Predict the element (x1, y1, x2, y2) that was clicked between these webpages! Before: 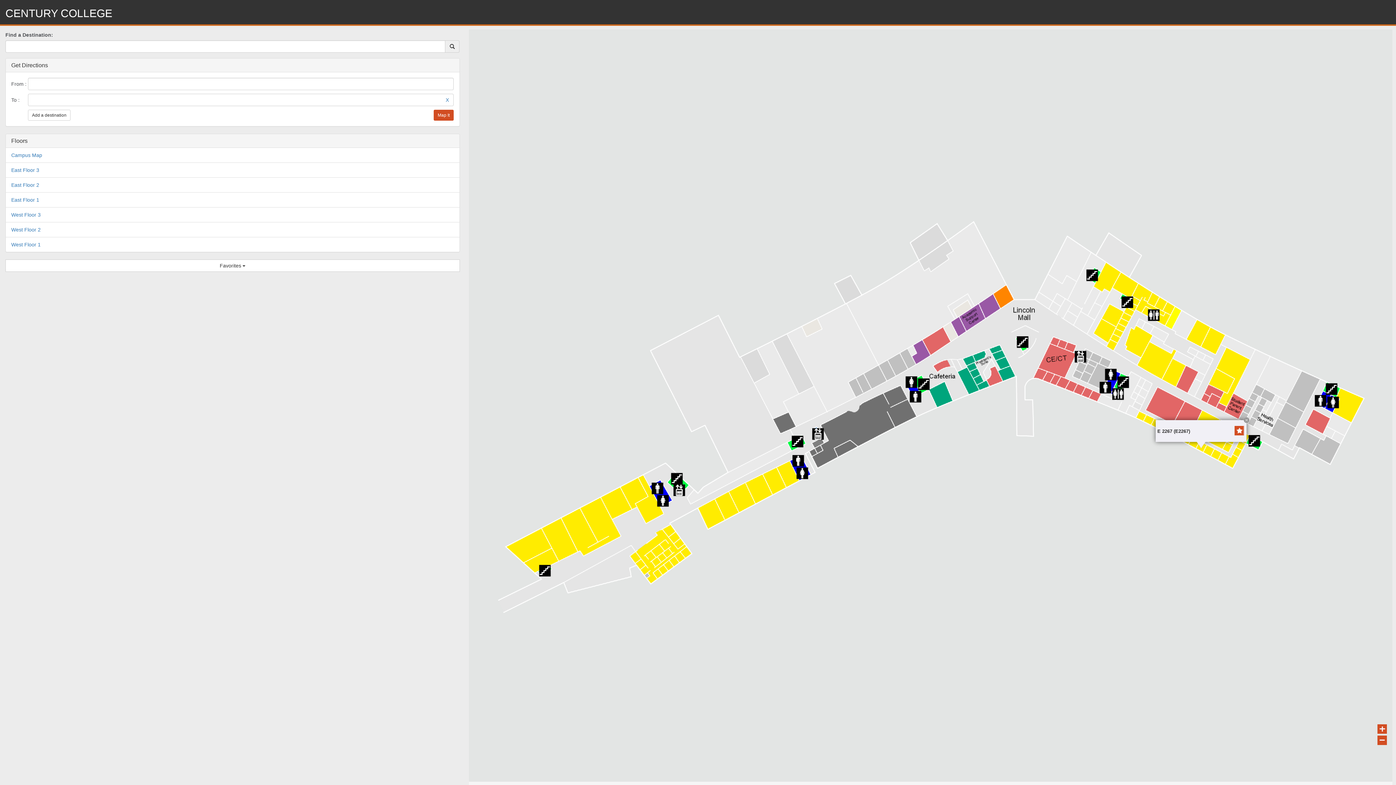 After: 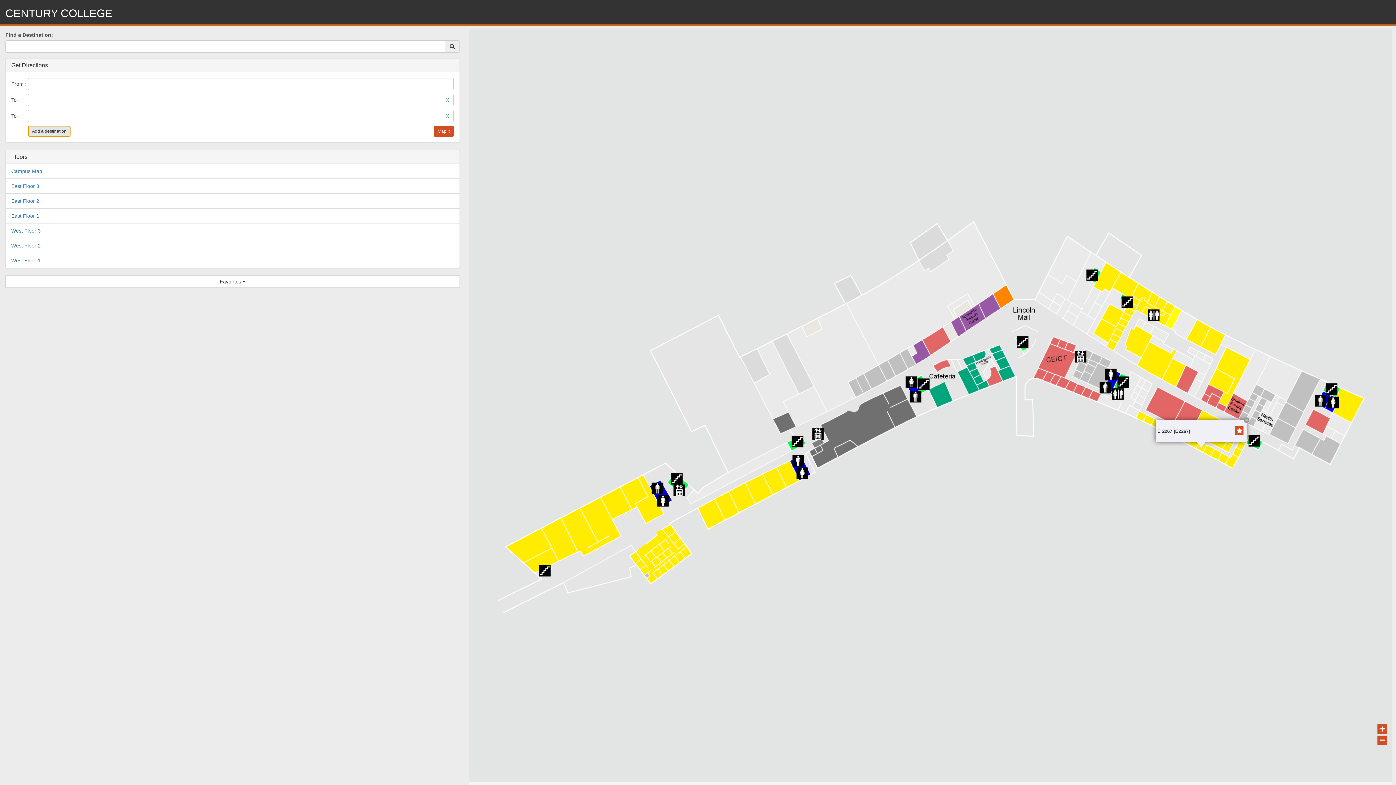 Action: label: Add a destination bbox: (28, 109, 70, 120)